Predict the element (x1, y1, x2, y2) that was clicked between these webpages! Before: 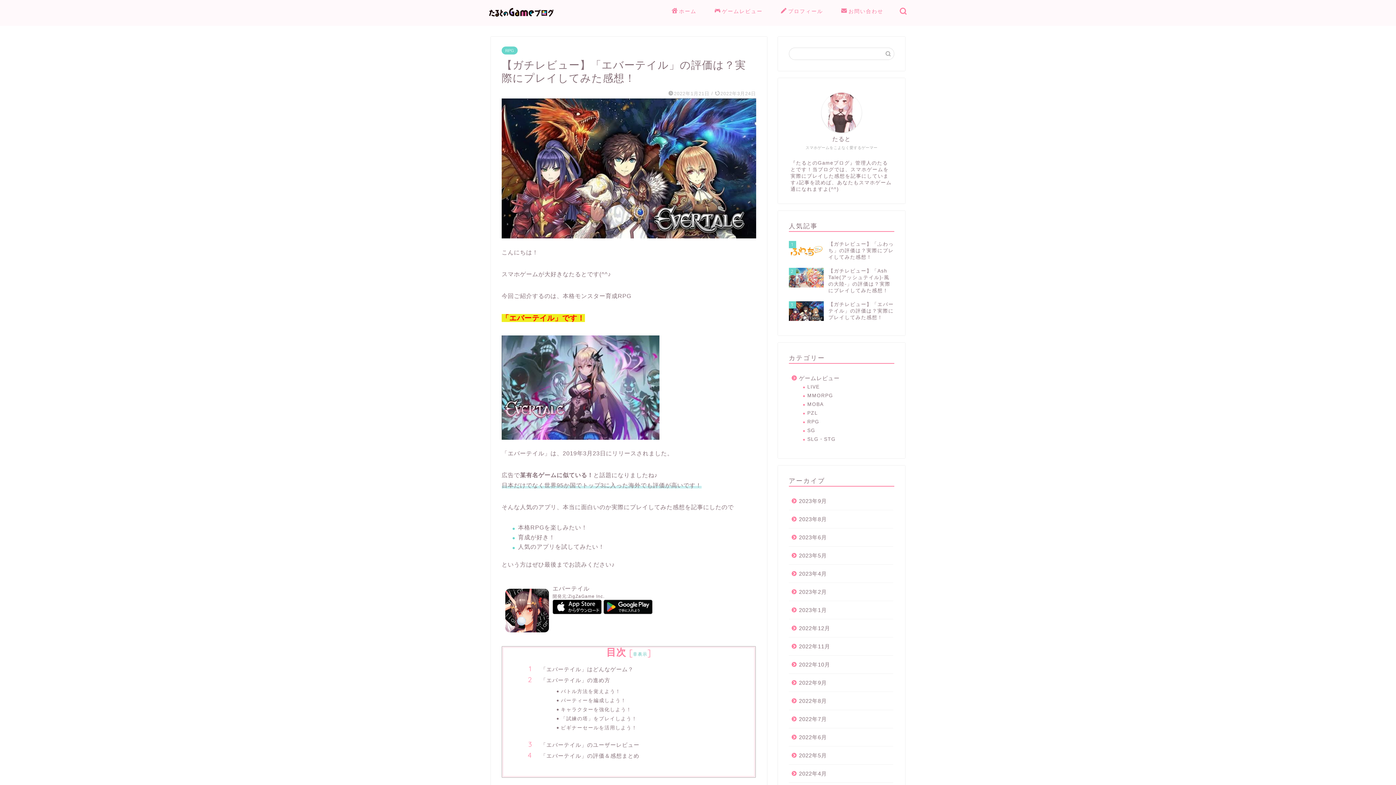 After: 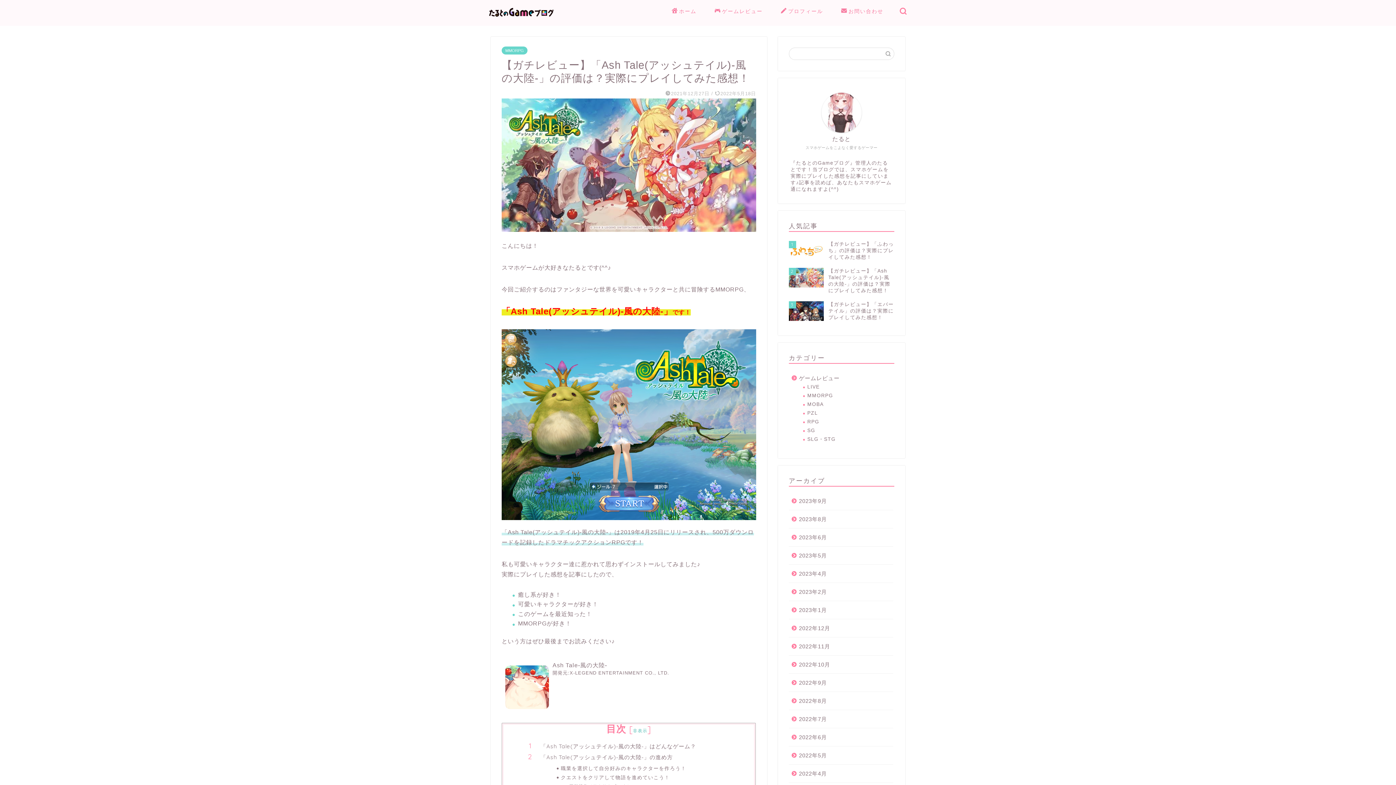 Action: label: 2
【ガチレビュー】「Ash Tale(アッシュテイル)‐風の大陸‐」の評価は？実際にプレイしてみた感想！ bbox: (789, 264, 894, 297)